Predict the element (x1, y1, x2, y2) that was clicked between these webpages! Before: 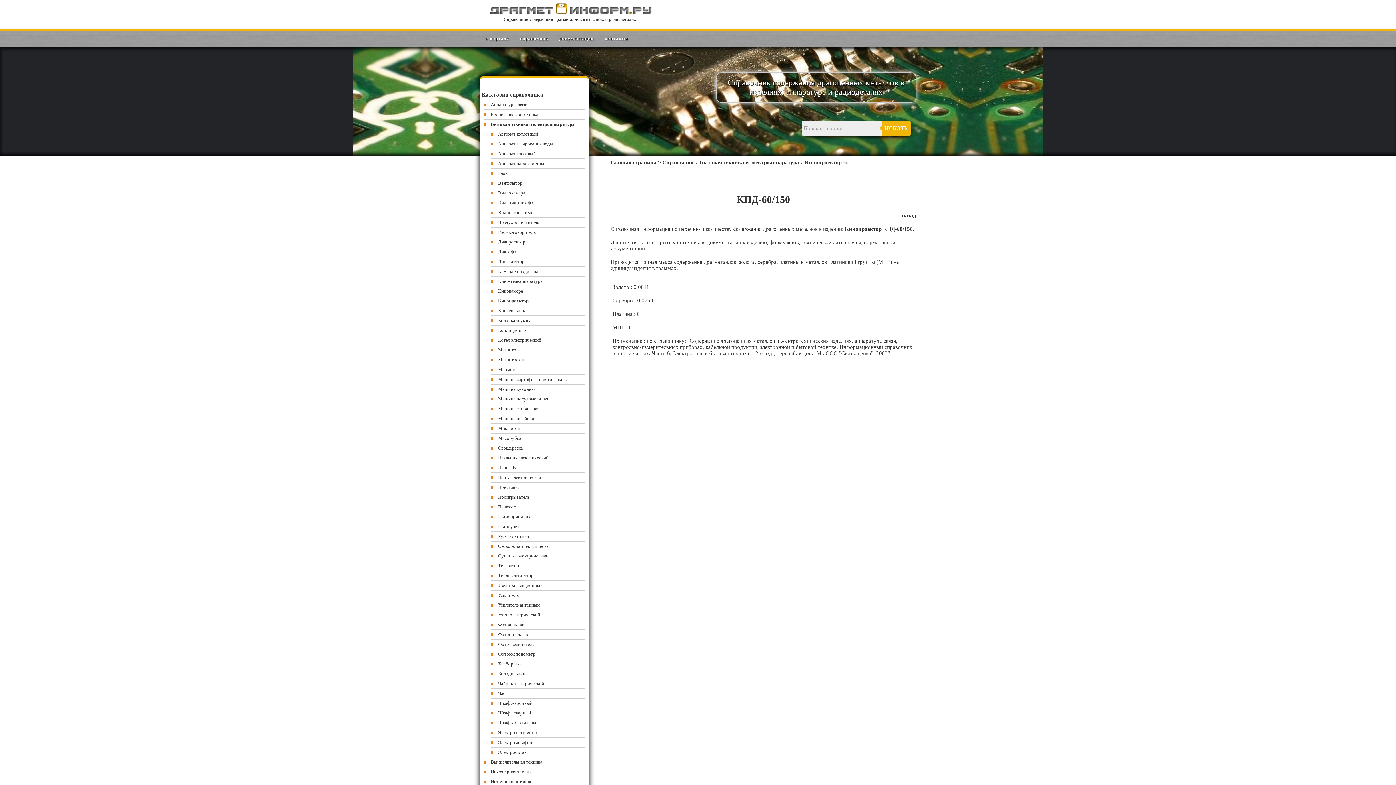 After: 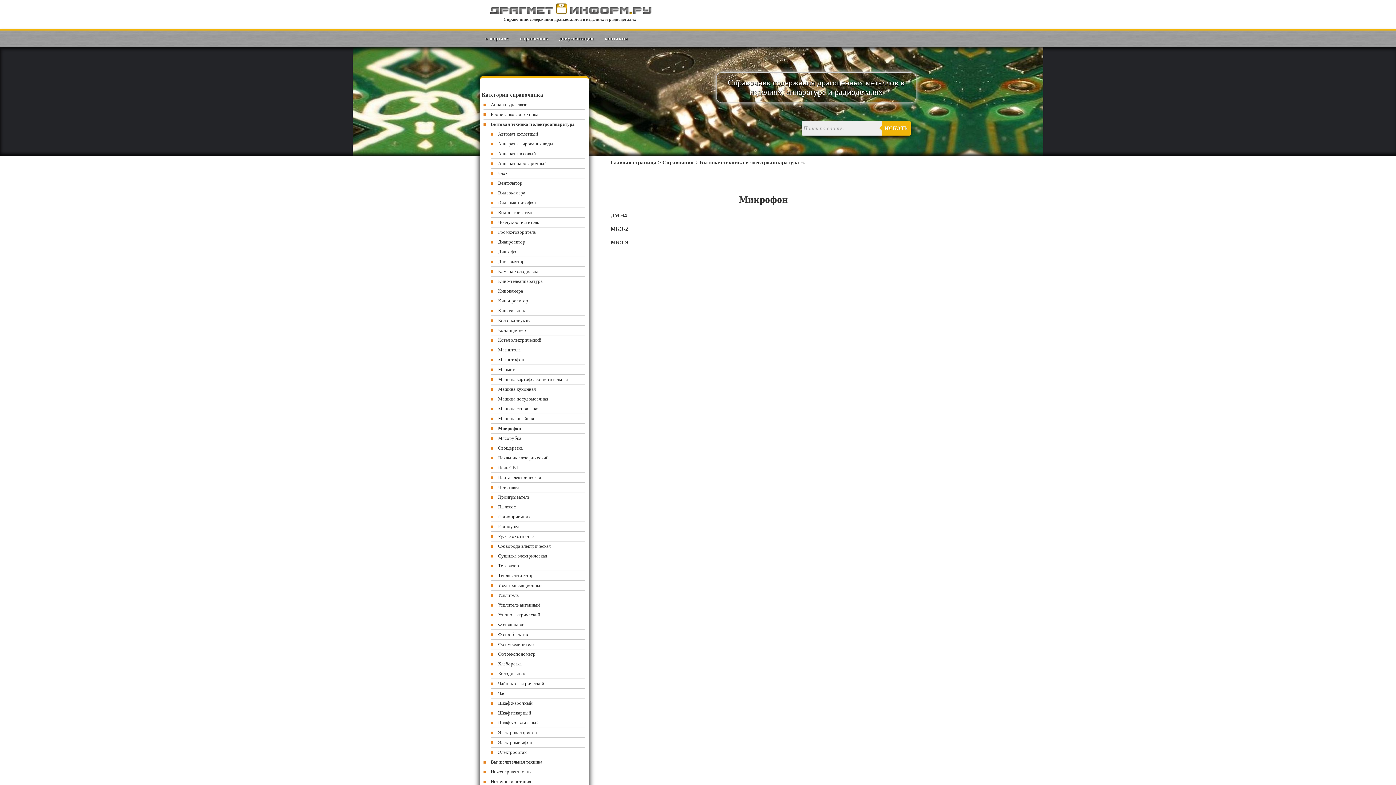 Action: bbox: (490, 424, 585, 433) label: Микрофон